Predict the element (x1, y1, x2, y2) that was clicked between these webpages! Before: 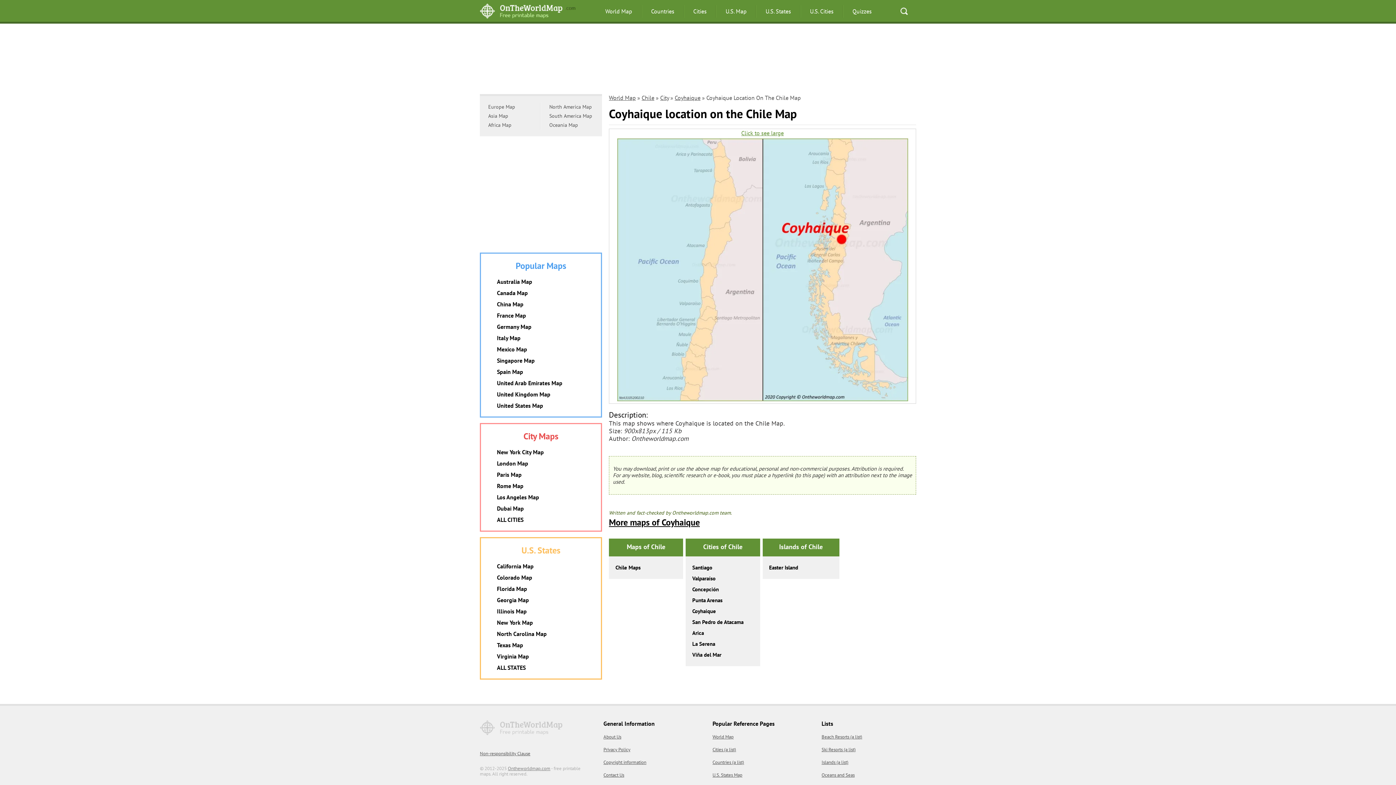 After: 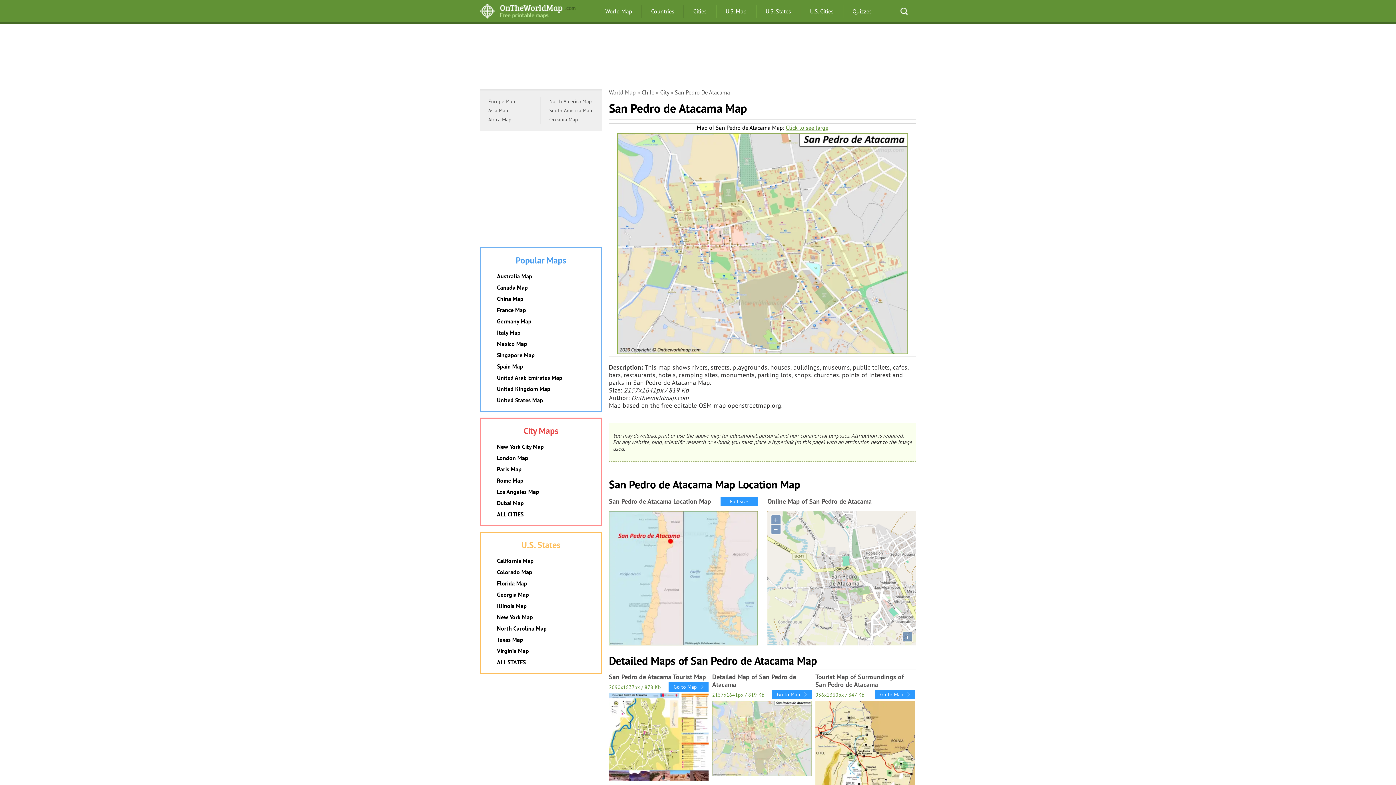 Action: label: San Pedro de Atacama bbox: (692, 618, 743, 625)